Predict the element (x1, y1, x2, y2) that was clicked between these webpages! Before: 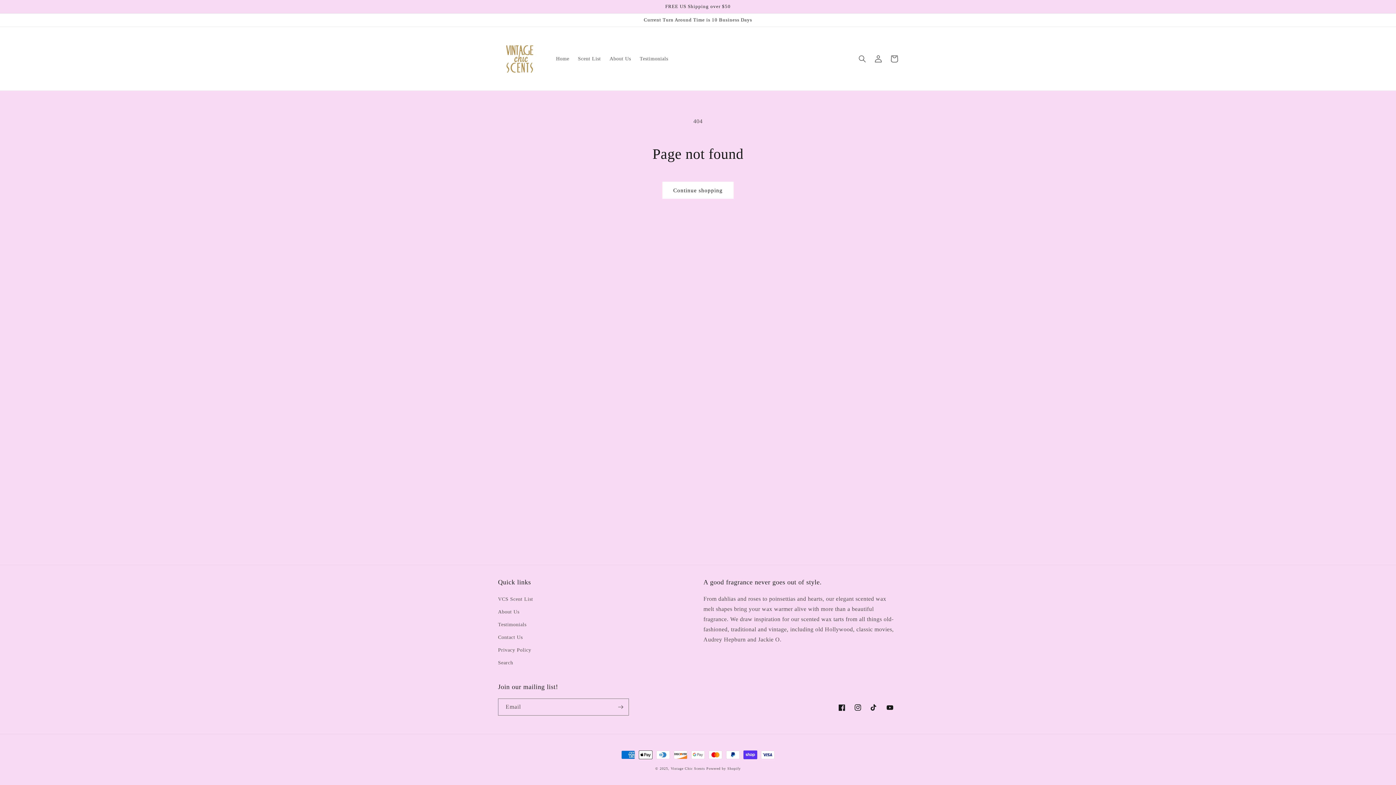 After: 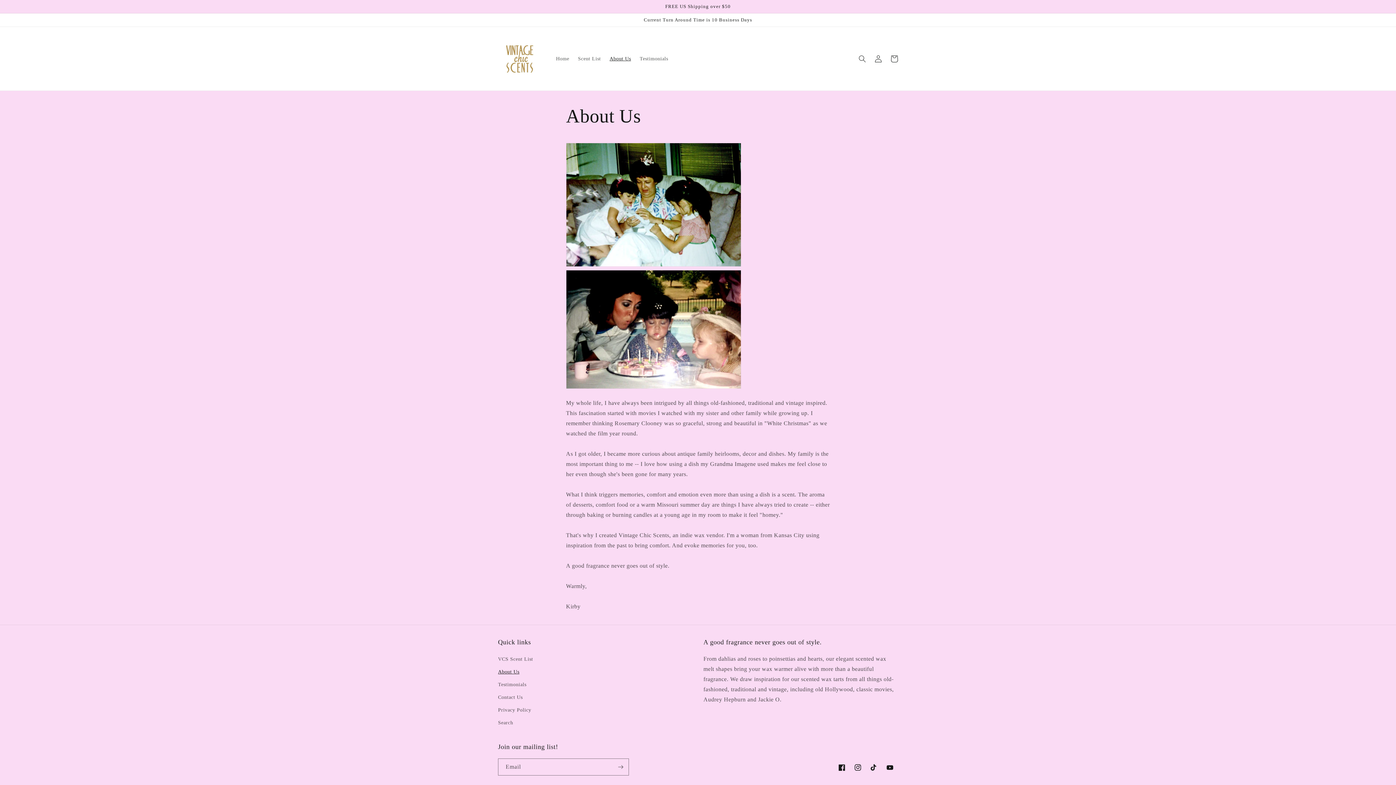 Action: bbox: (498, 605, 519, 618) label: About Us